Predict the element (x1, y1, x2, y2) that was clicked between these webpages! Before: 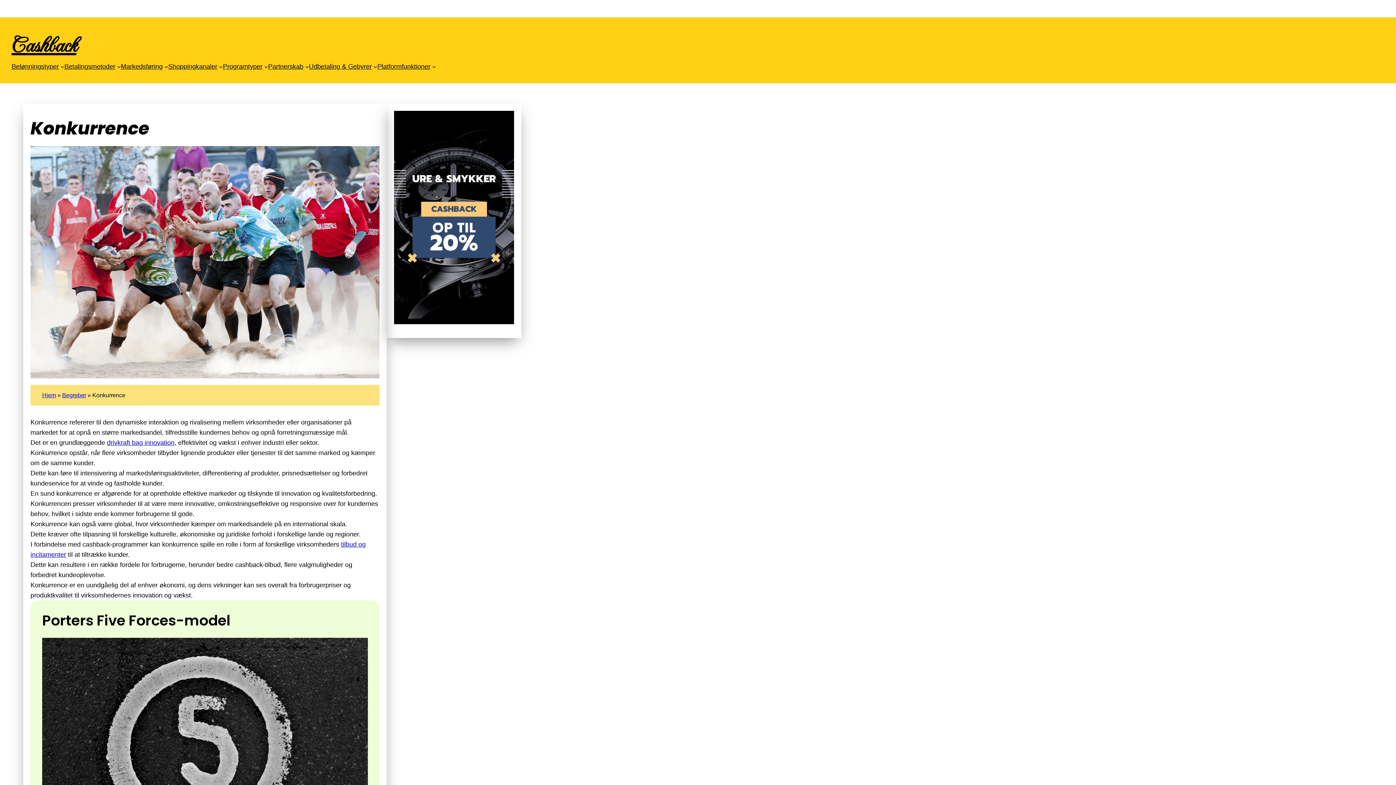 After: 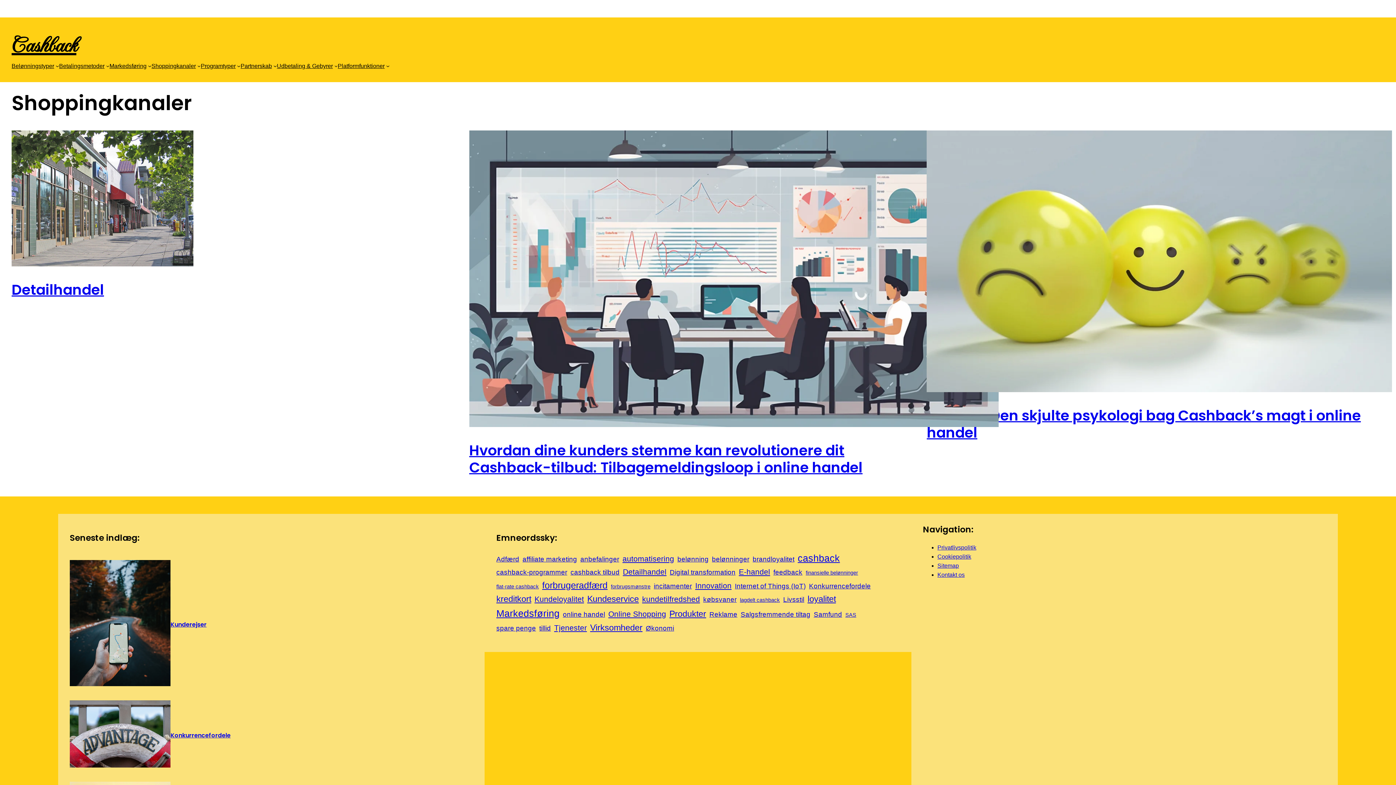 Action: bbox: (168, 61, 217, 71) label: Shoppingkanaler